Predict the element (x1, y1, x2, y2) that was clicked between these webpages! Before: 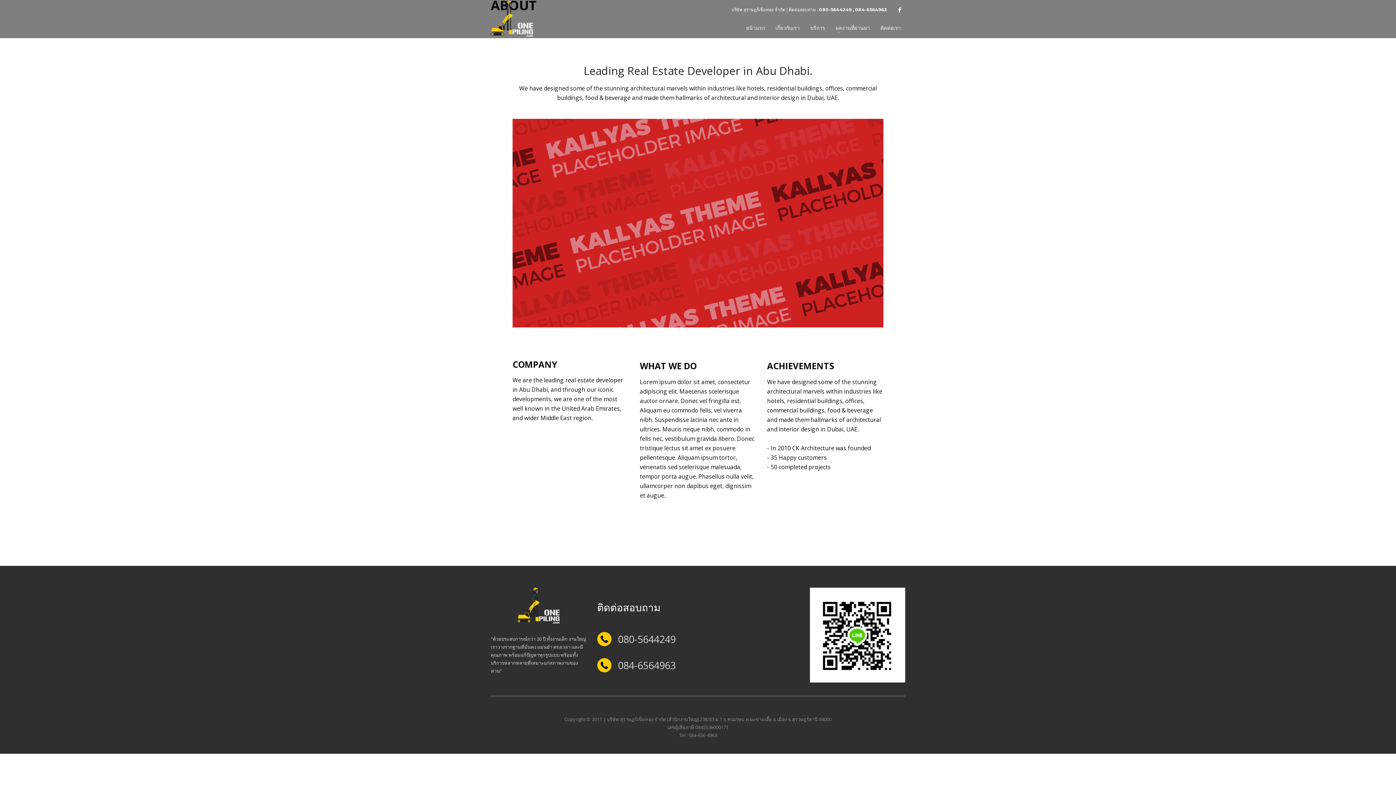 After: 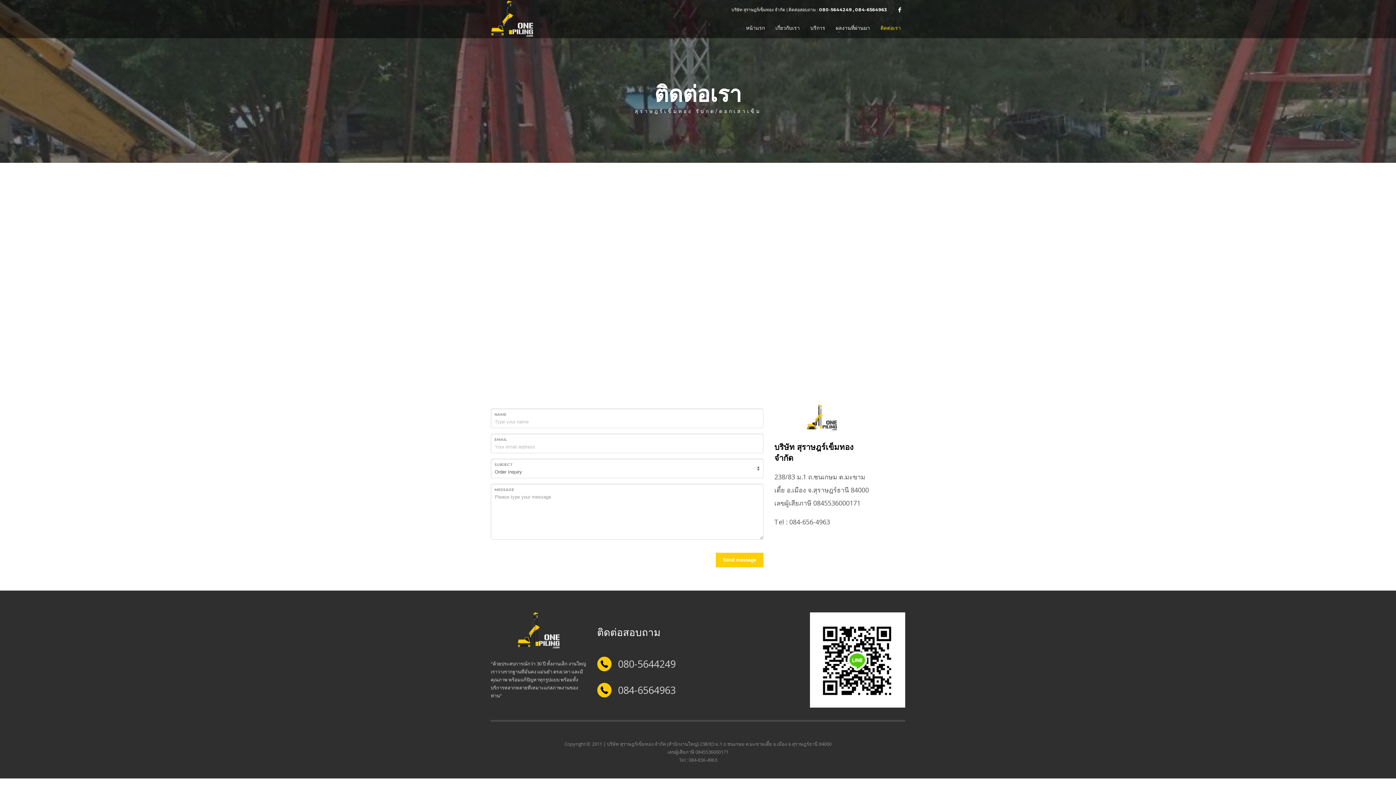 Action: label: ติดต่อเรา bbox: (876, 23, 905, 32)